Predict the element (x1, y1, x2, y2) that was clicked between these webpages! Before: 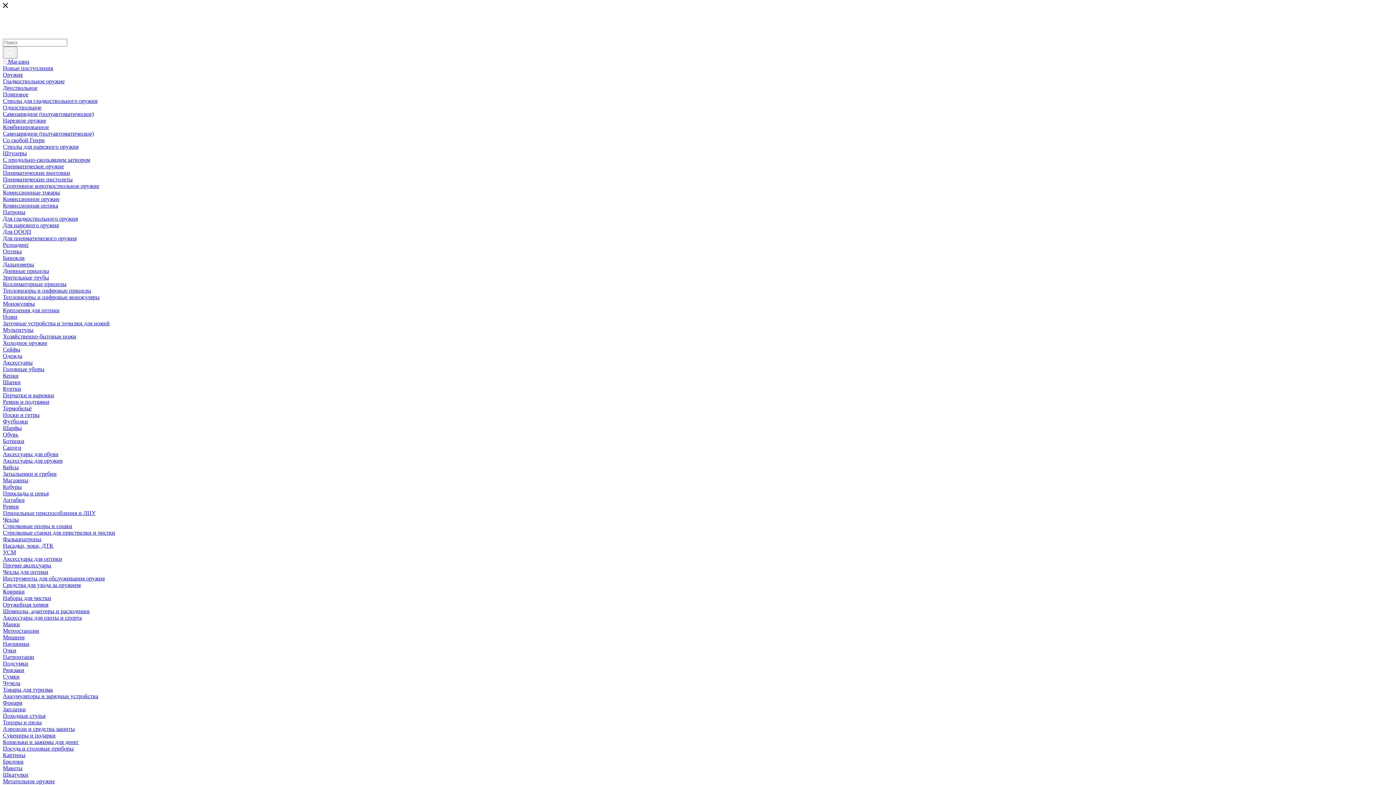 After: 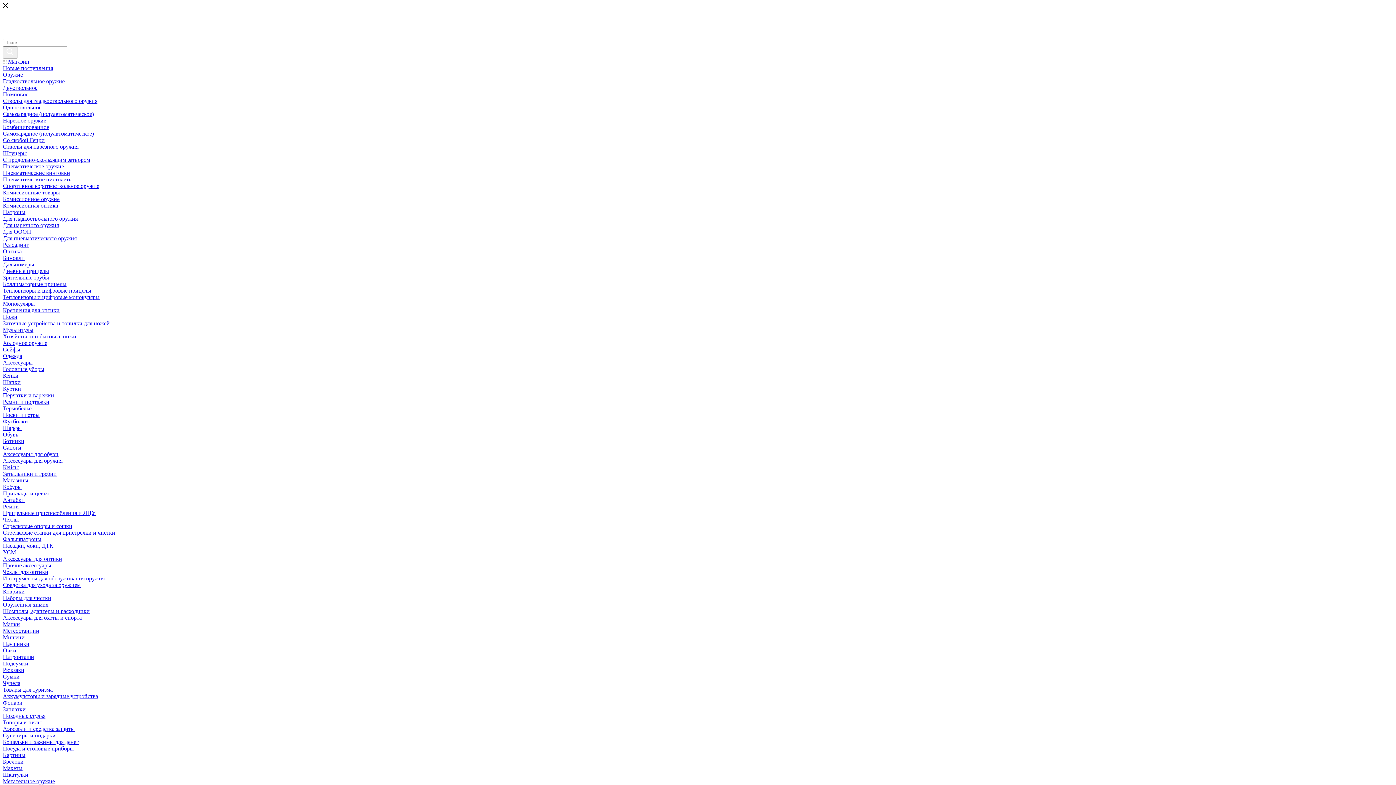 Action: bbox: (2, 457, 62, 464) label: Аксессуары для оружия